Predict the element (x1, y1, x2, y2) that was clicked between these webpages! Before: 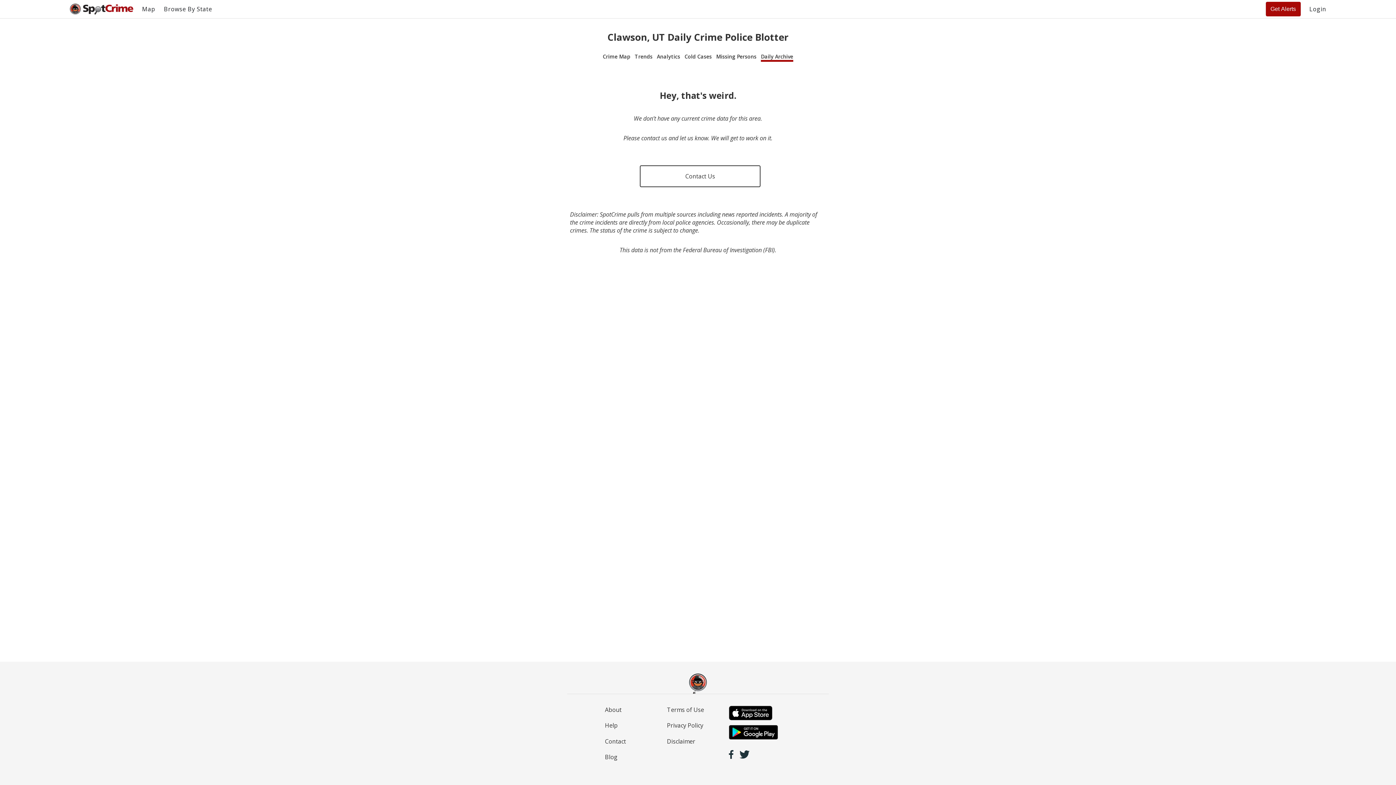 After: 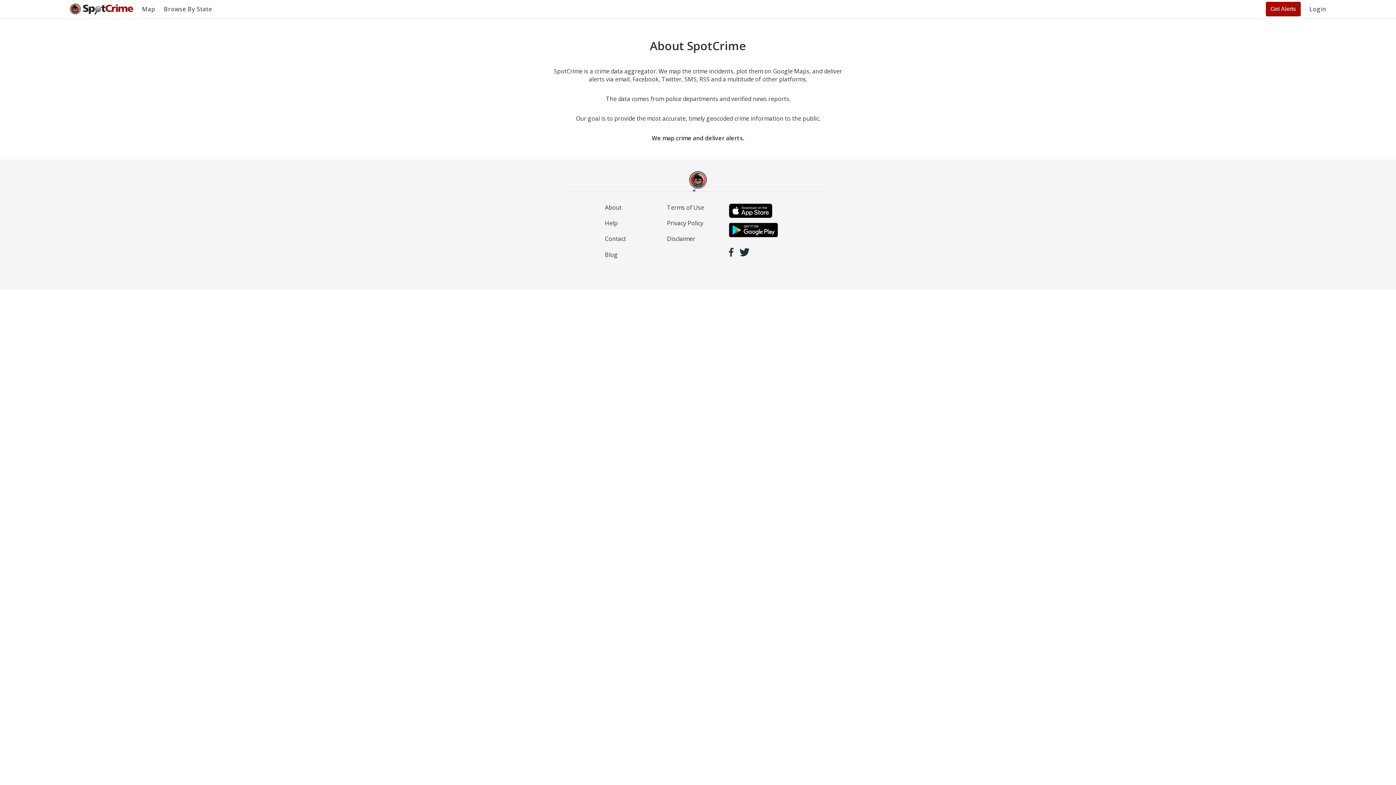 Action: bbox: (605, 706, 621, 714) label: About